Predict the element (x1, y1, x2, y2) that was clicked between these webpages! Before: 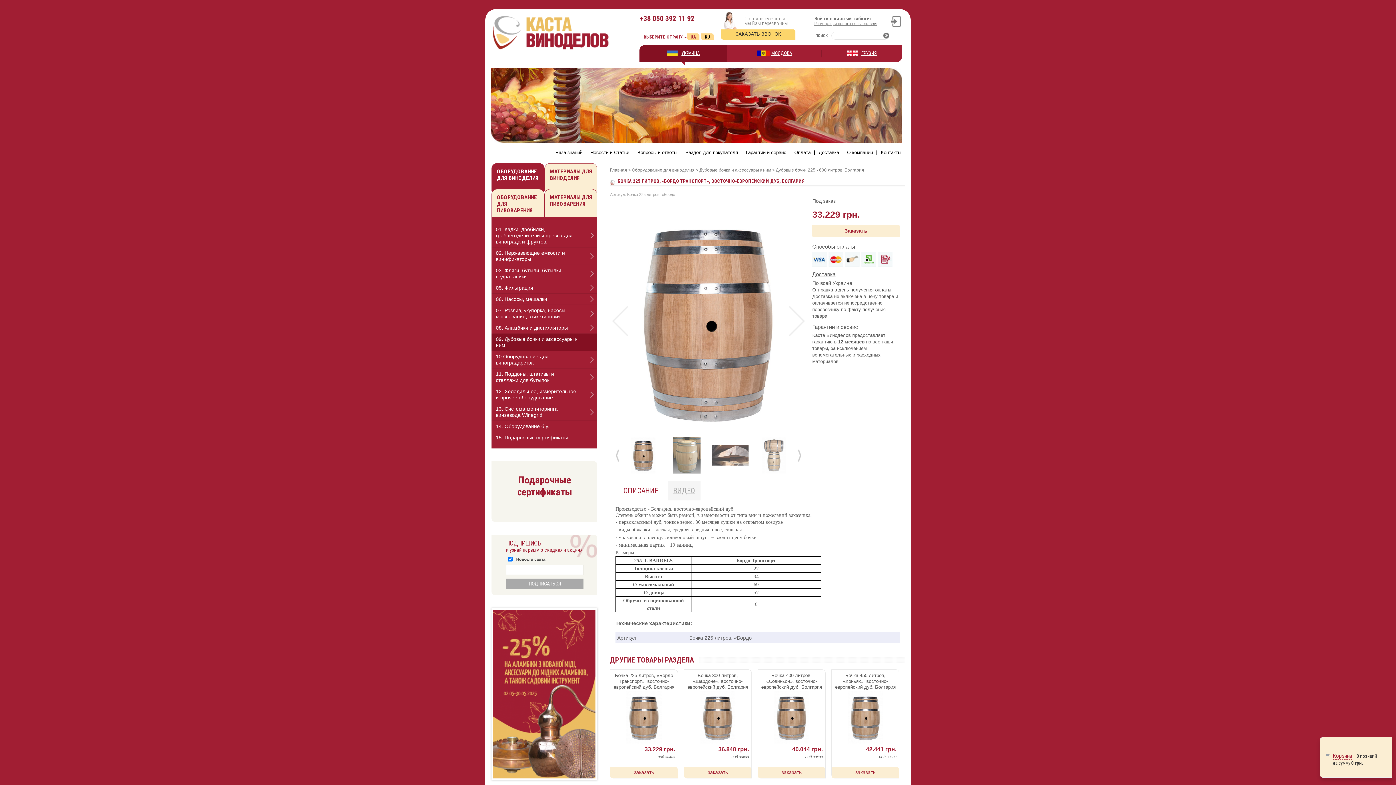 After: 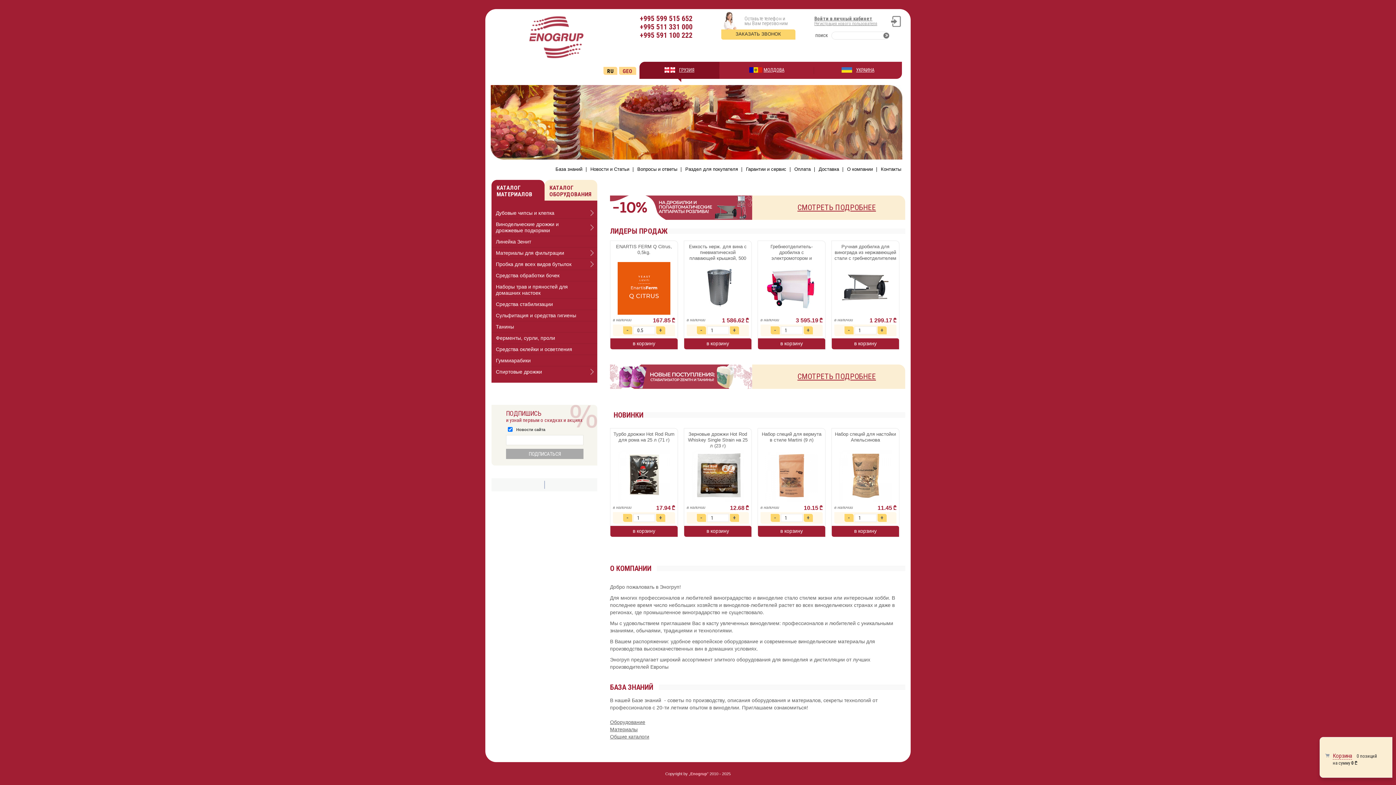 Action: label: ГРУЗИЯ bbox: (847, 50, 876, 56)